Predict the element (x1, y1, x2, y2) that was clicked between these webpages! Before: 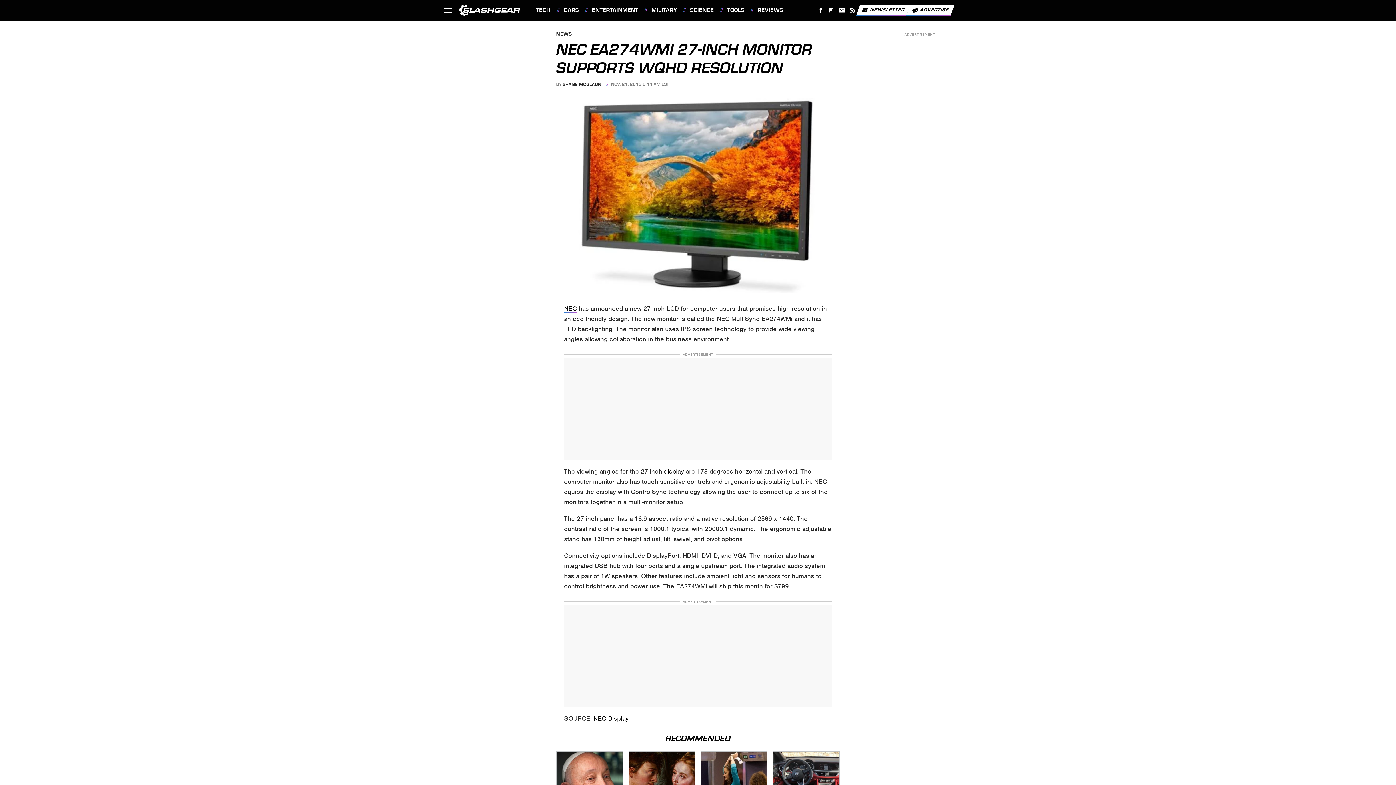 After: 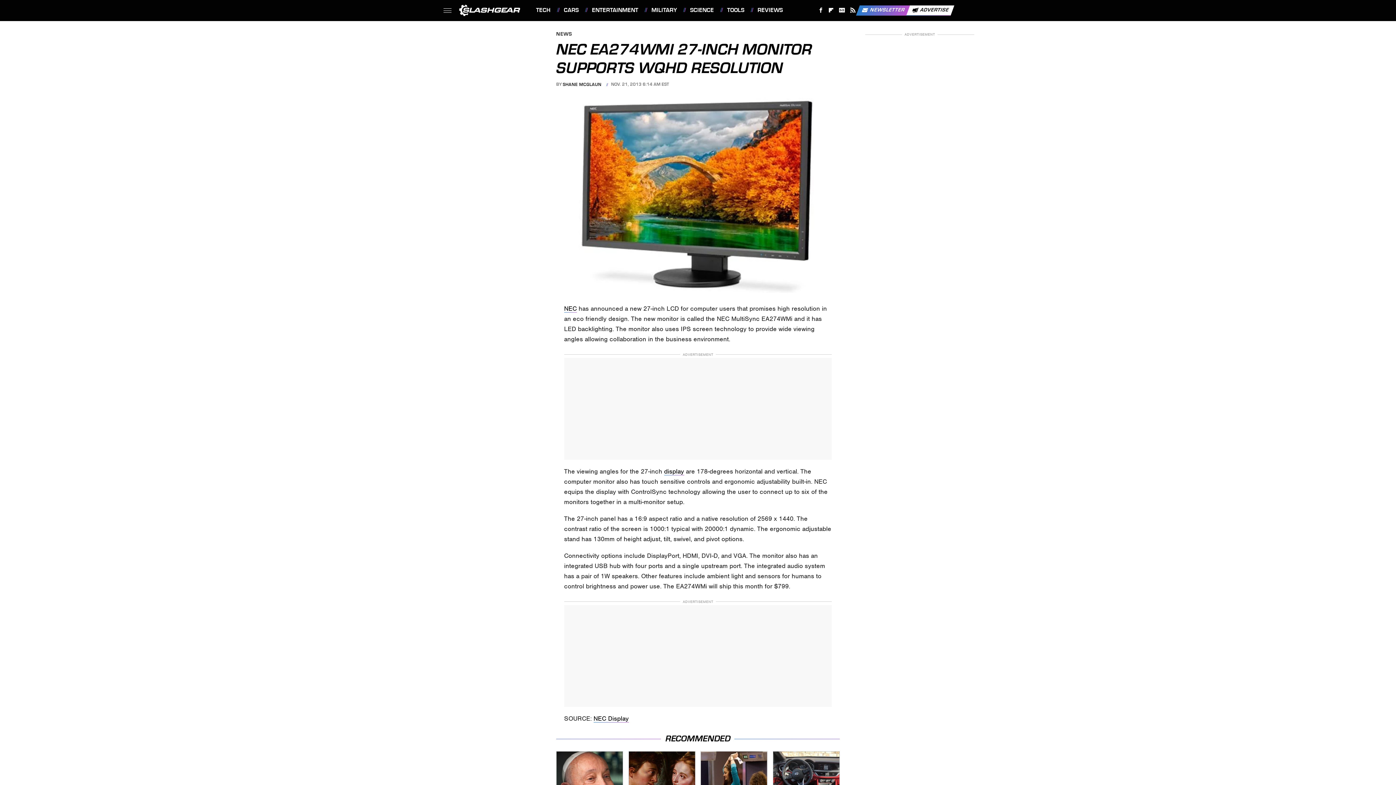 Action: label: Newsletter bbox: (856, 5, 910, 15)